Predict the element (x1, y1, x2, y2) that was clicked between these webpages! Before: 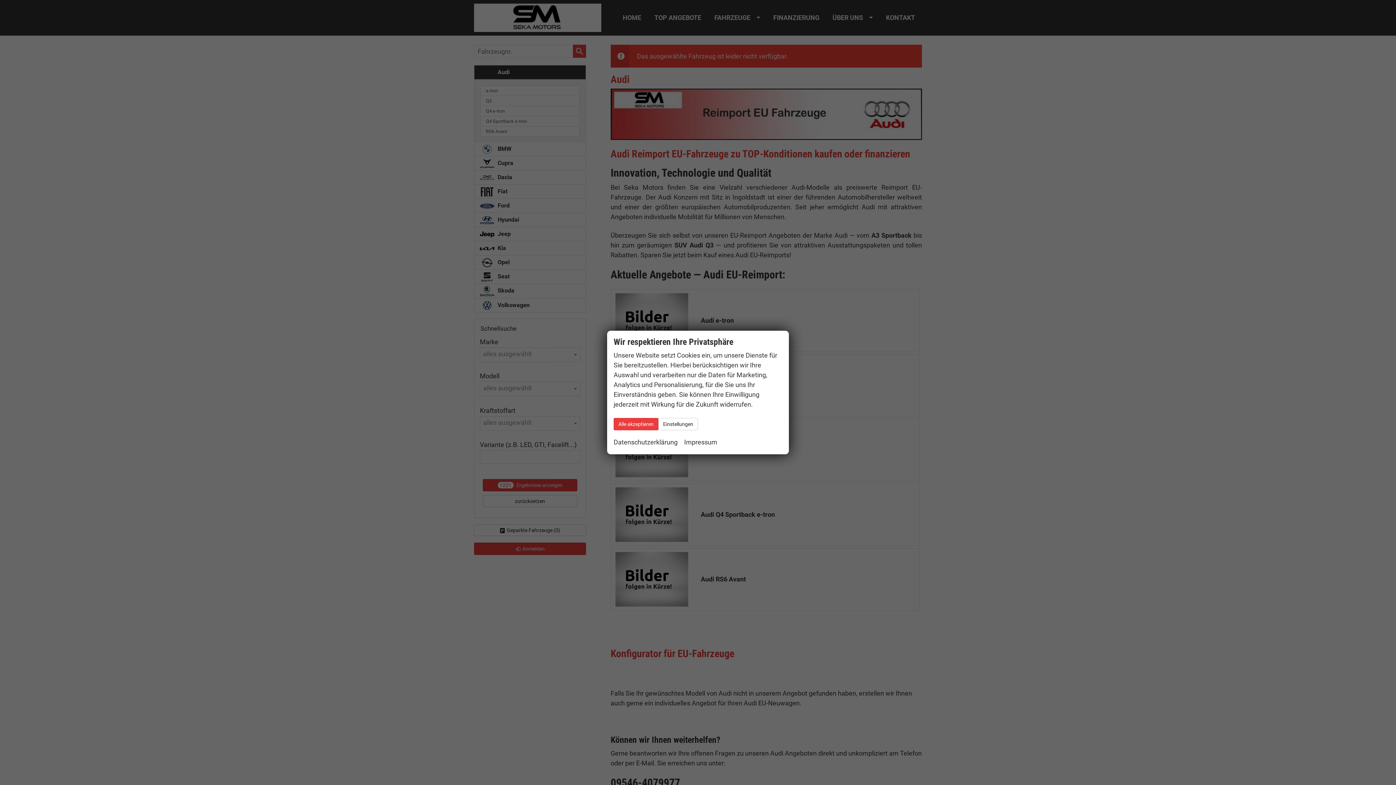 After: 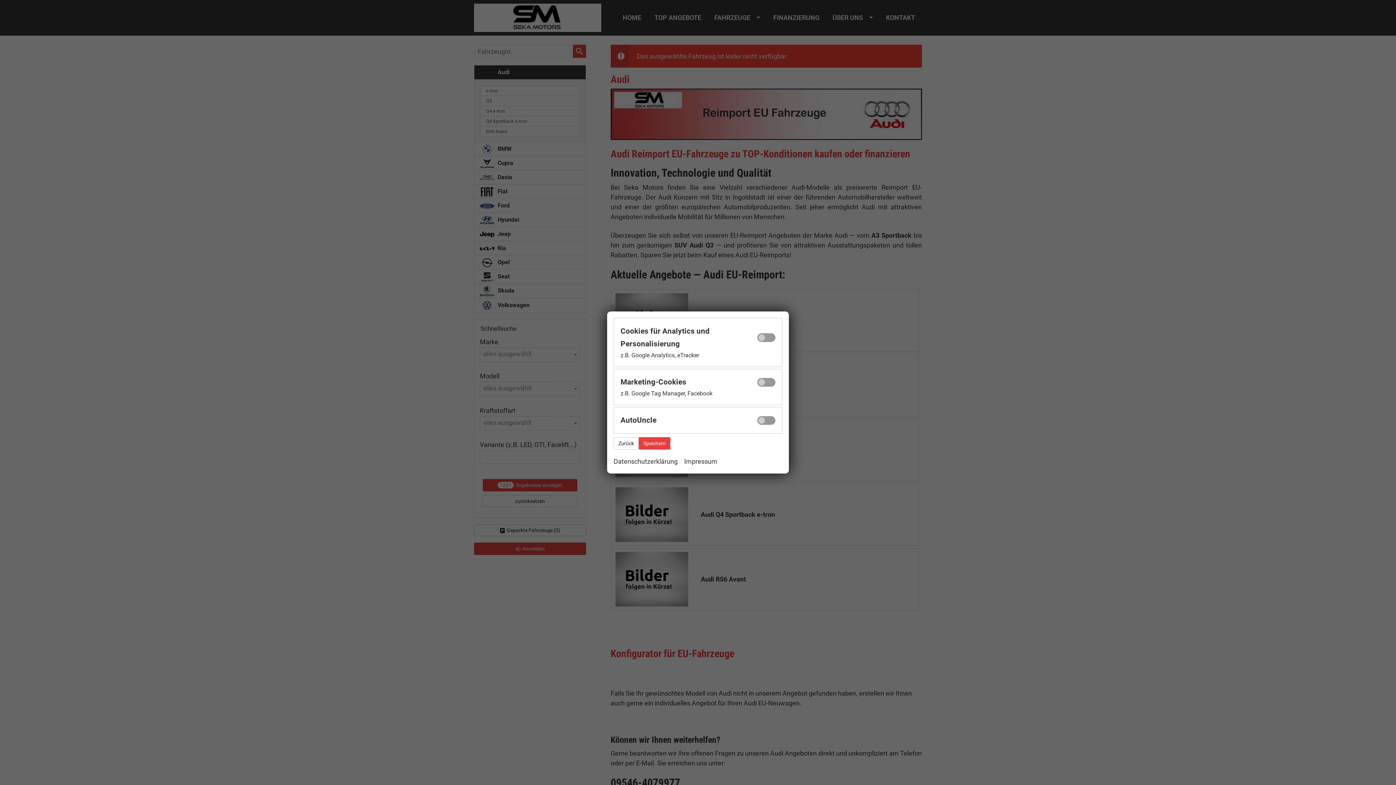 Action: bbox: (658, 418, 698, 430) label: Einstellungen